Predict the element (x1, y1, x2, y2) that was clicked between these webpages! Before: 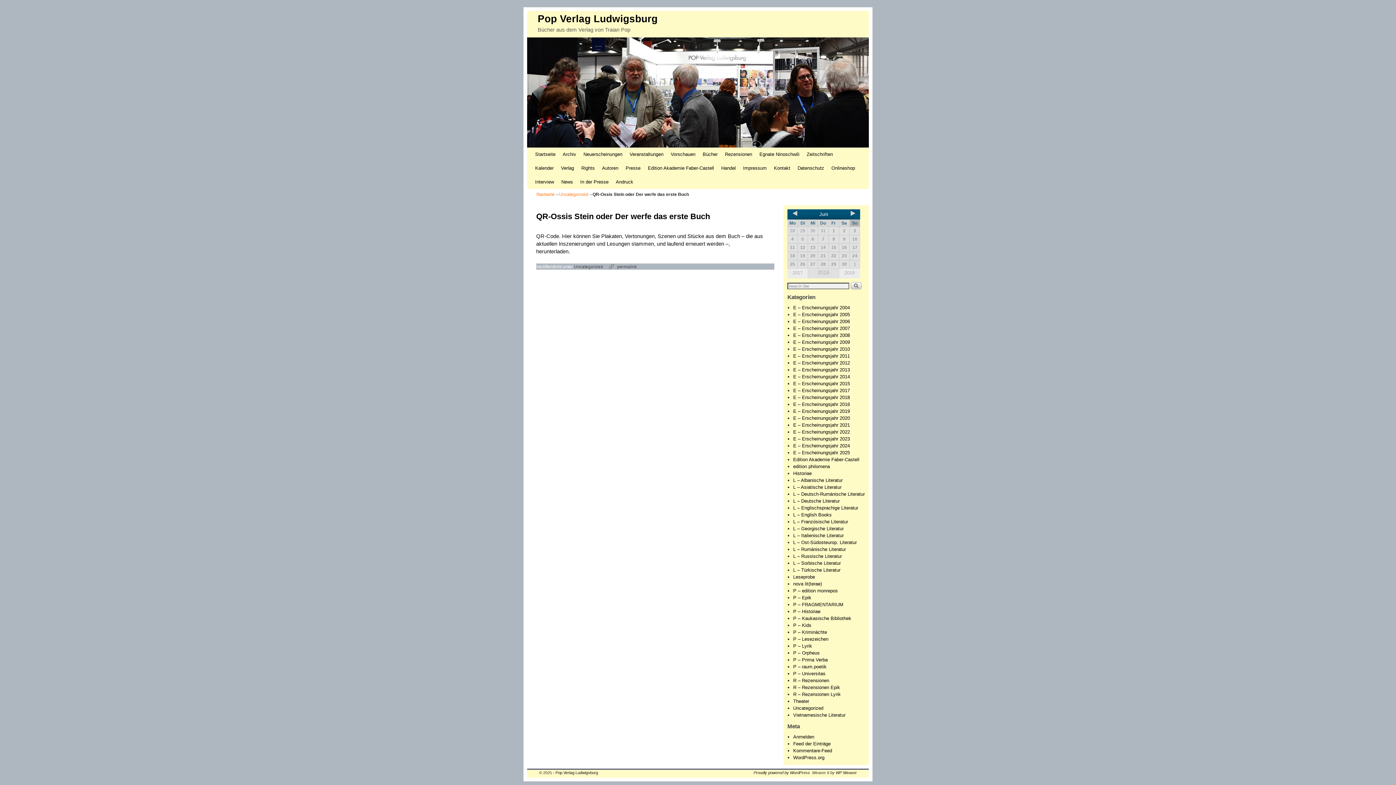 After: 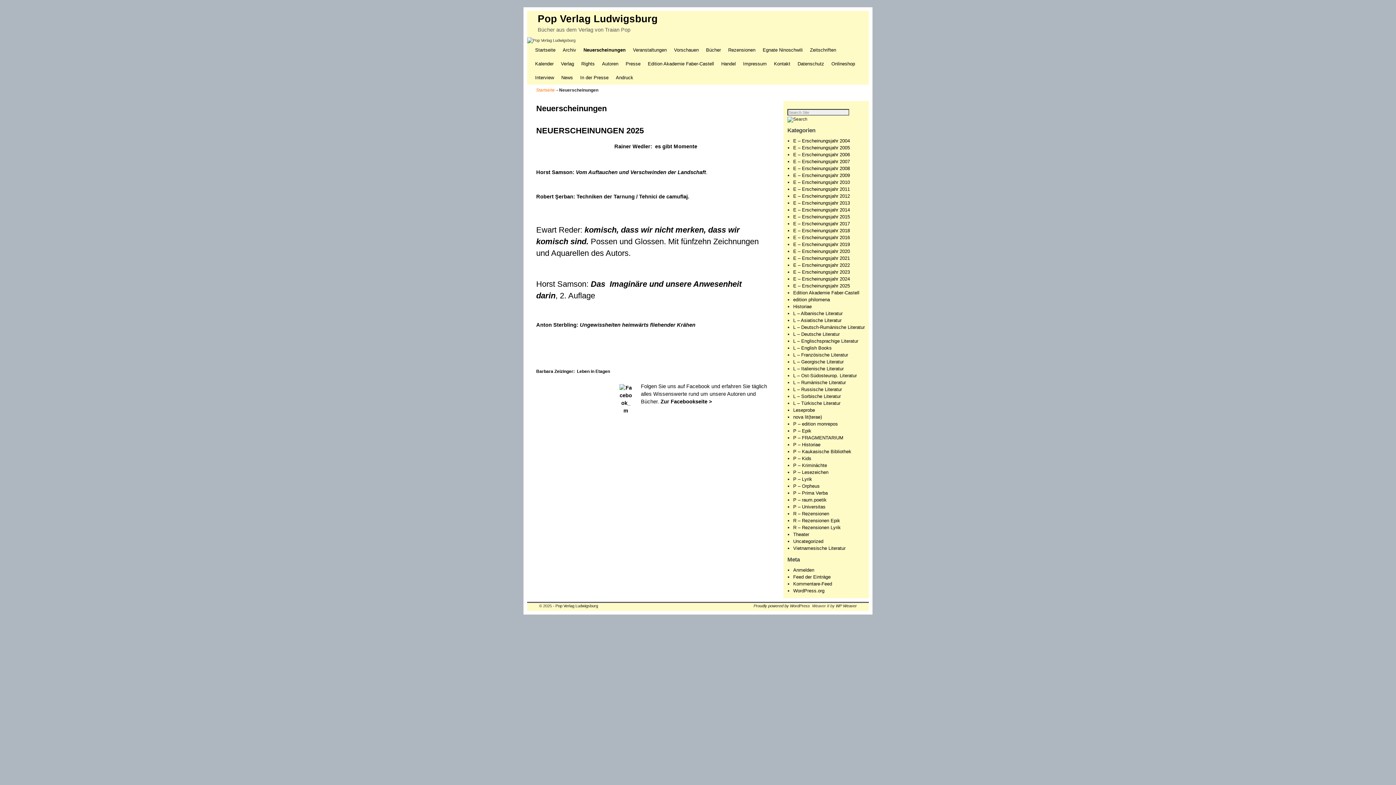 Action: bbox: (580, 147, 626, 161) label: Neuerscheinungen